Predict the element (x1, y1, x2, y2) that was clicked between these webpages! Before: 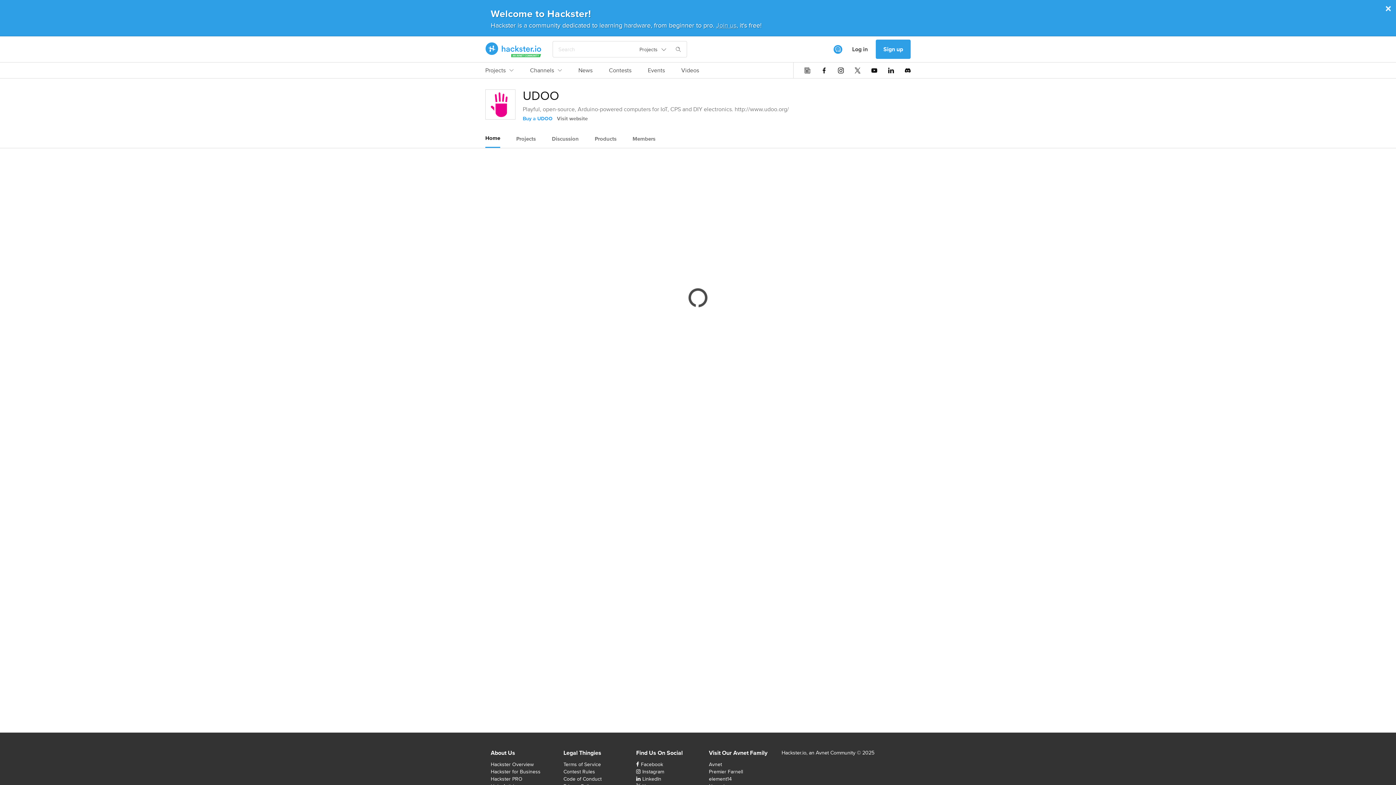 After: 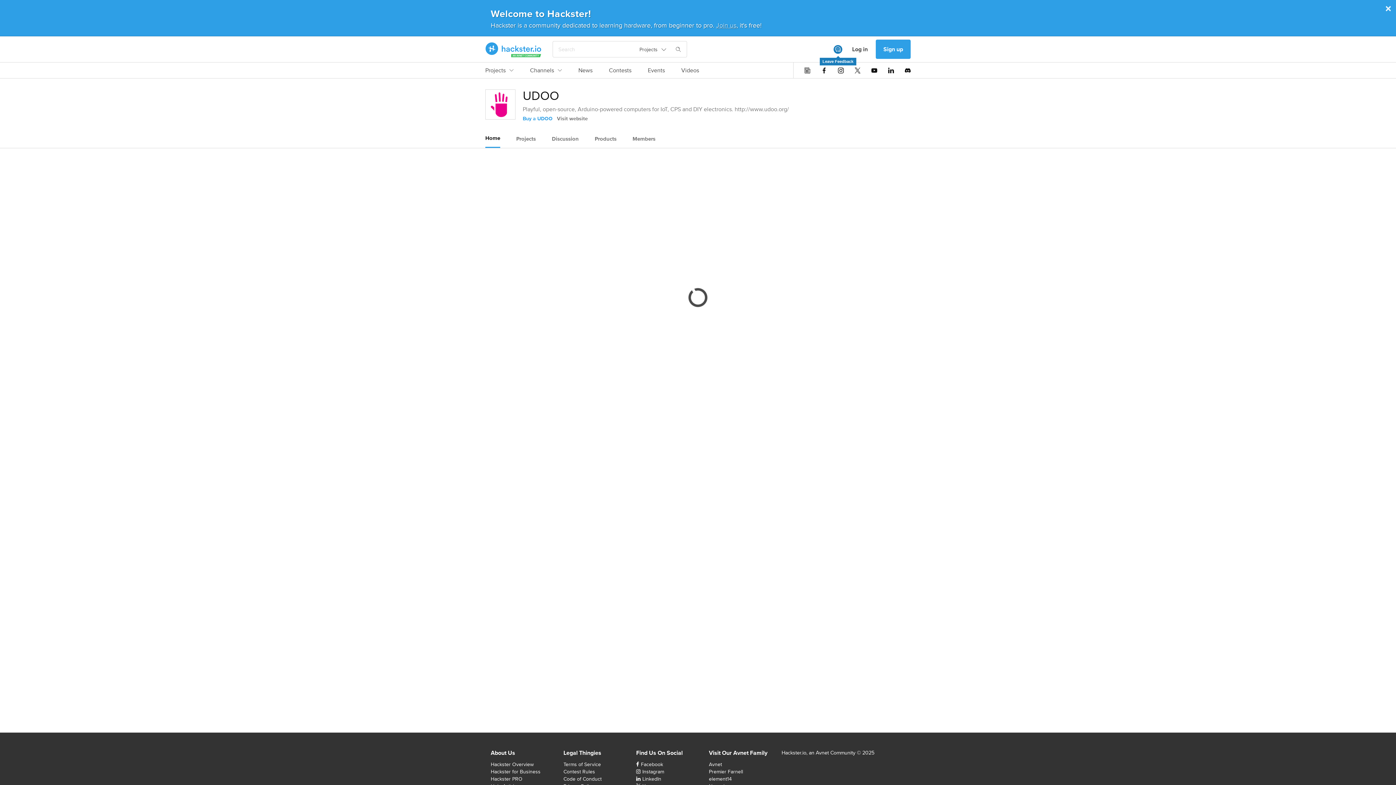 Action: label: Leave Feedback bbox: (833, 44, 842, 53)